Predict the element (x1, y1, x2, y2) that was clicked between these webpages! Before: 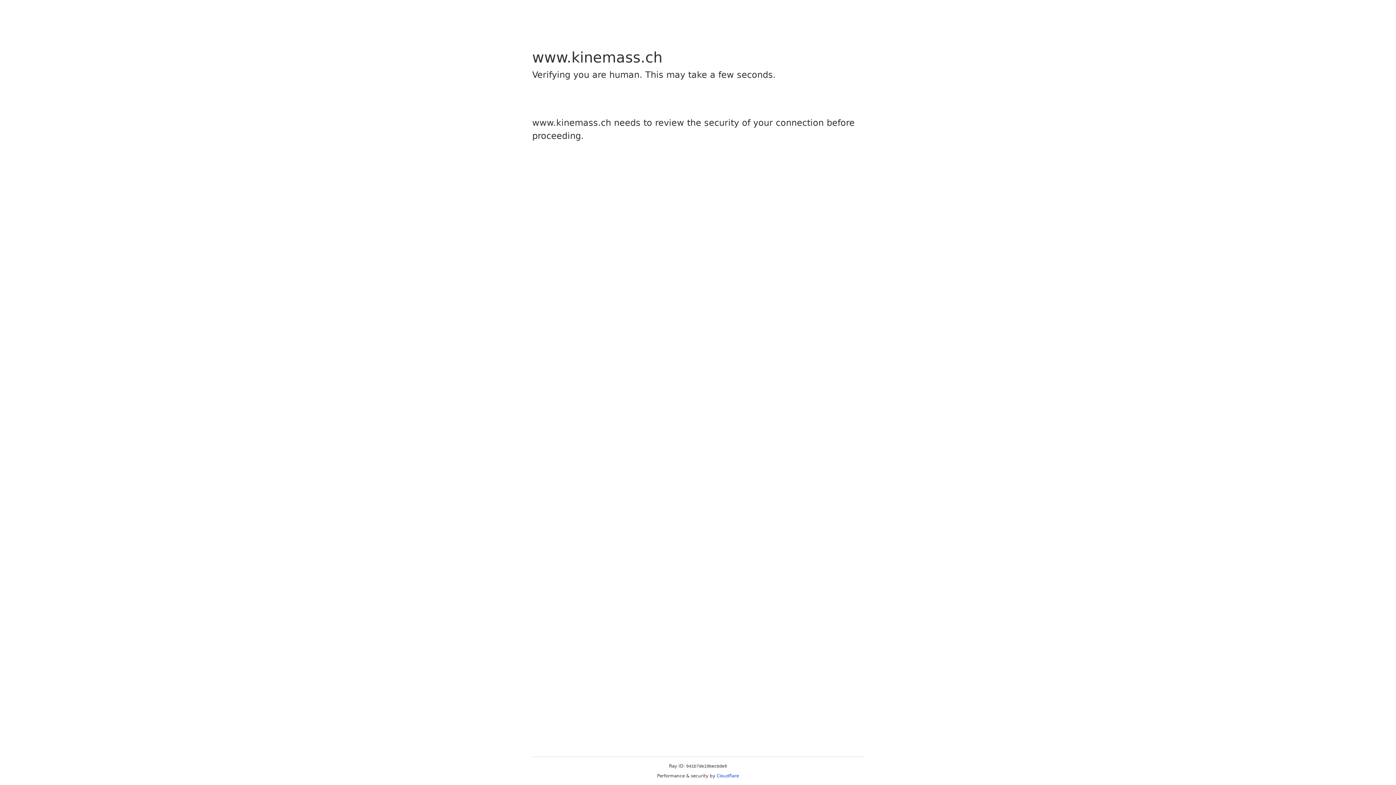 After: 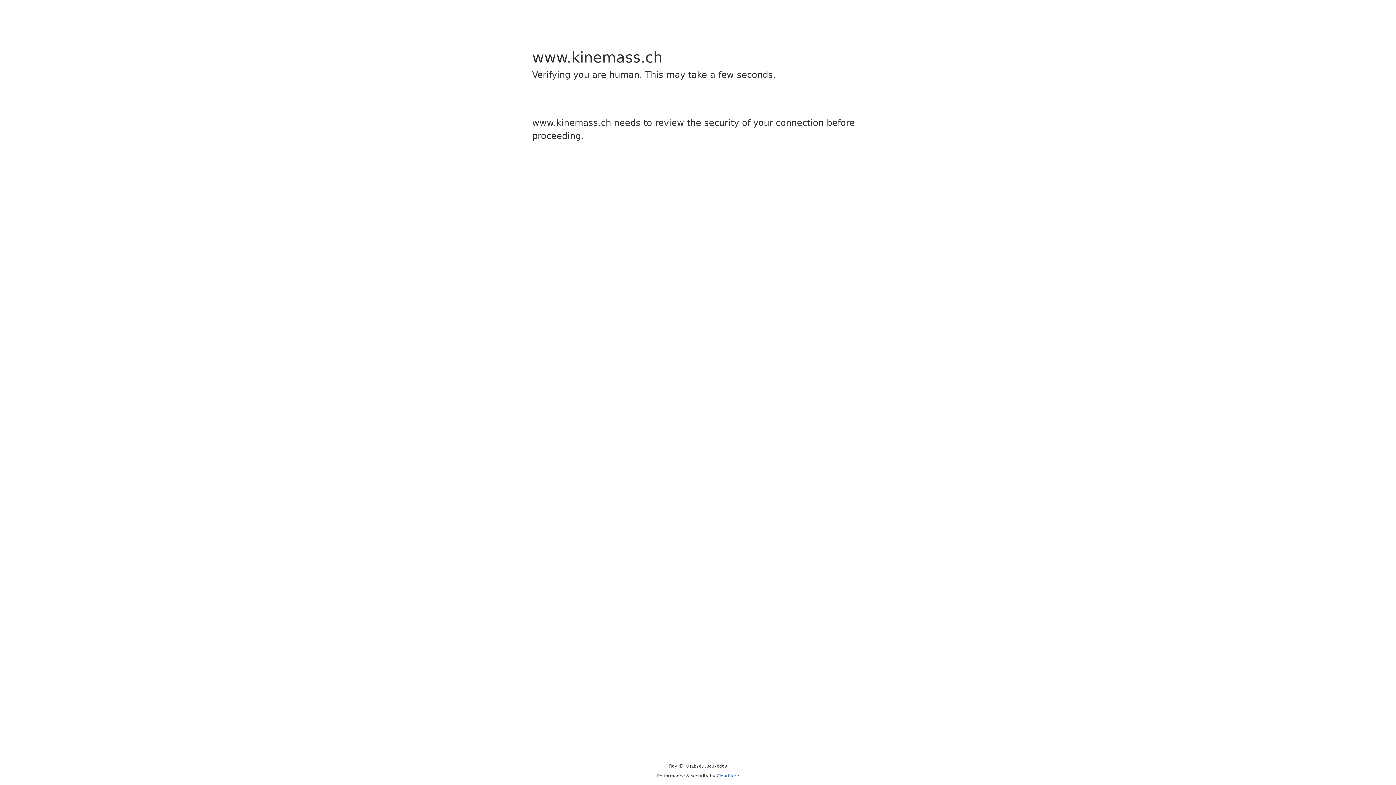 Action: bbox: (716, 773, 739, 778) label: Cloudflare